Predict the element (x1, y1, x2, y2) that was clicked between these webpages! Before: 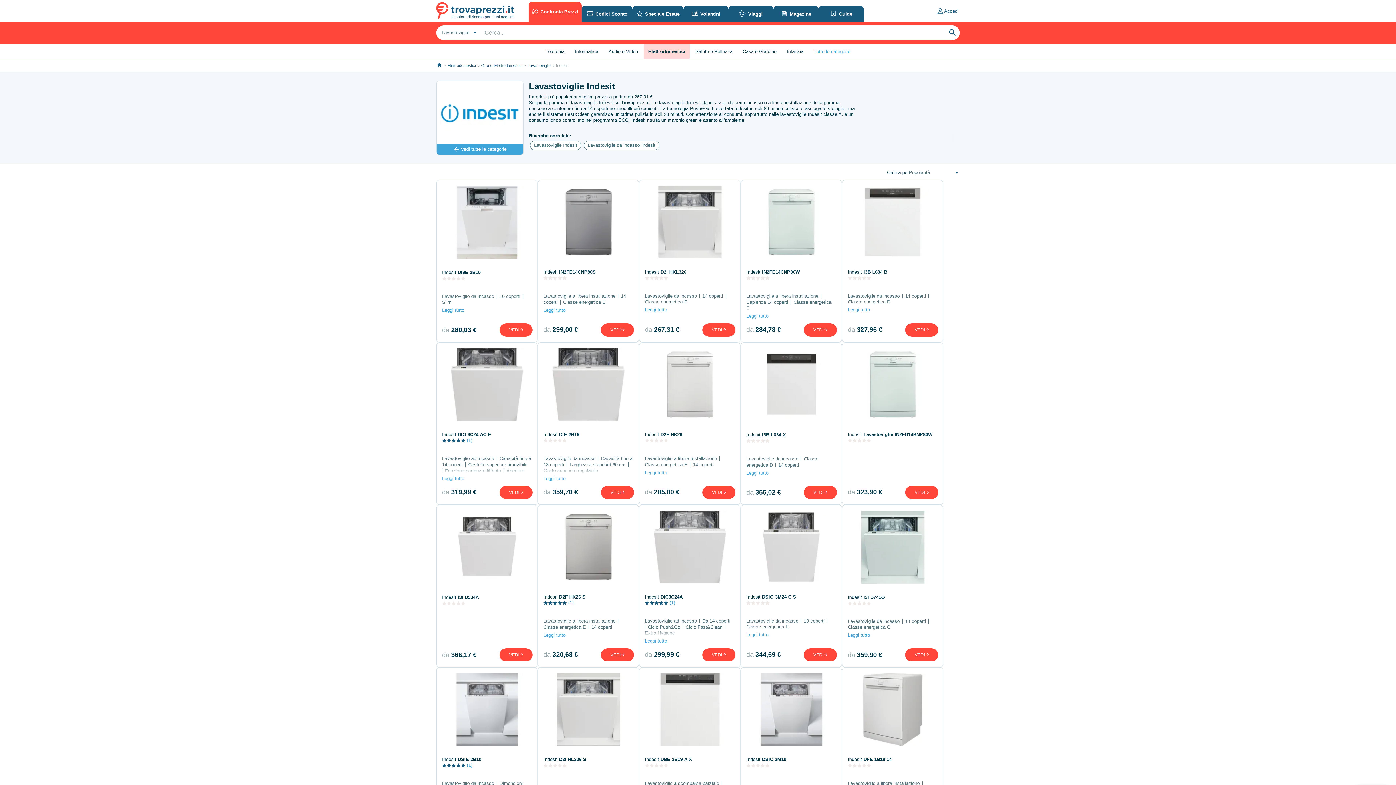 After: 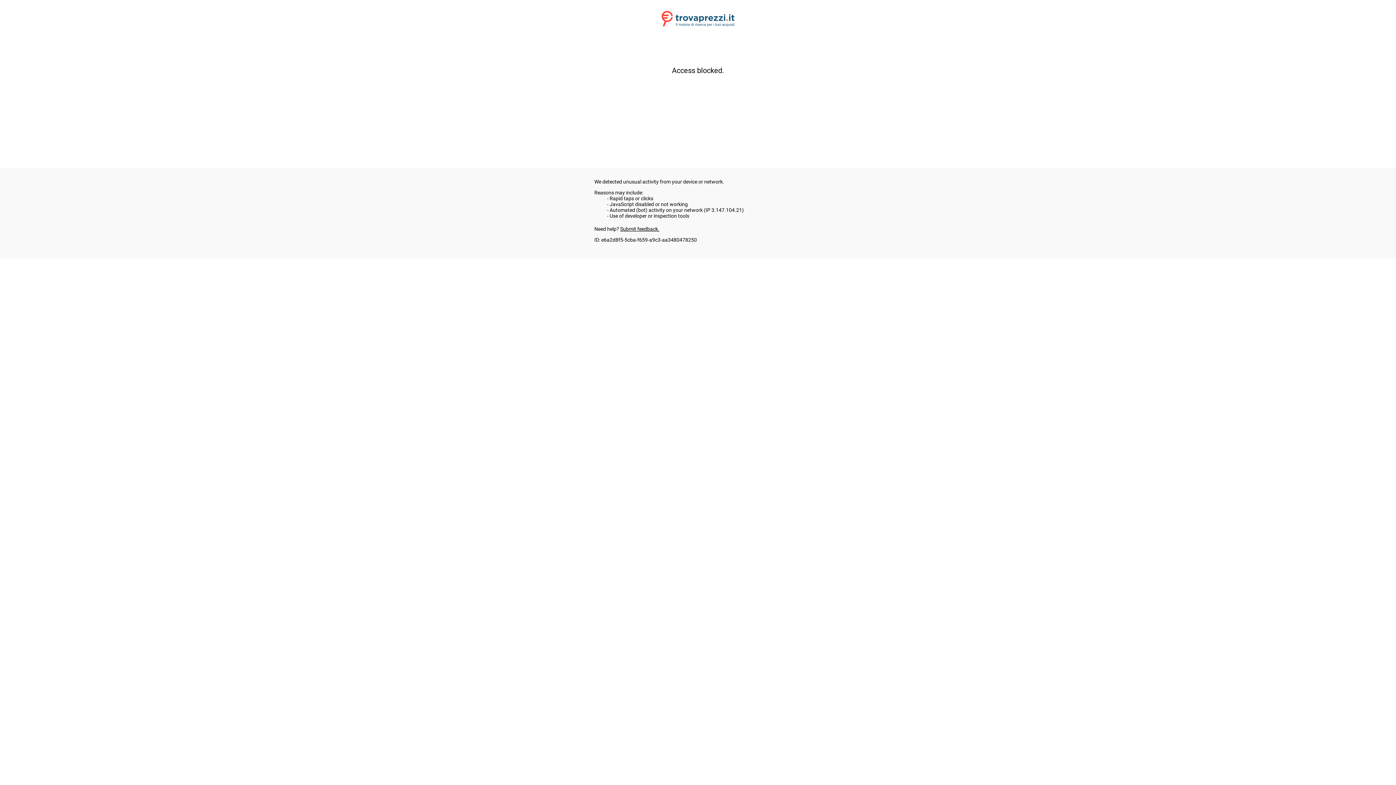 Action: bbox: (645, 673, 734, 746)